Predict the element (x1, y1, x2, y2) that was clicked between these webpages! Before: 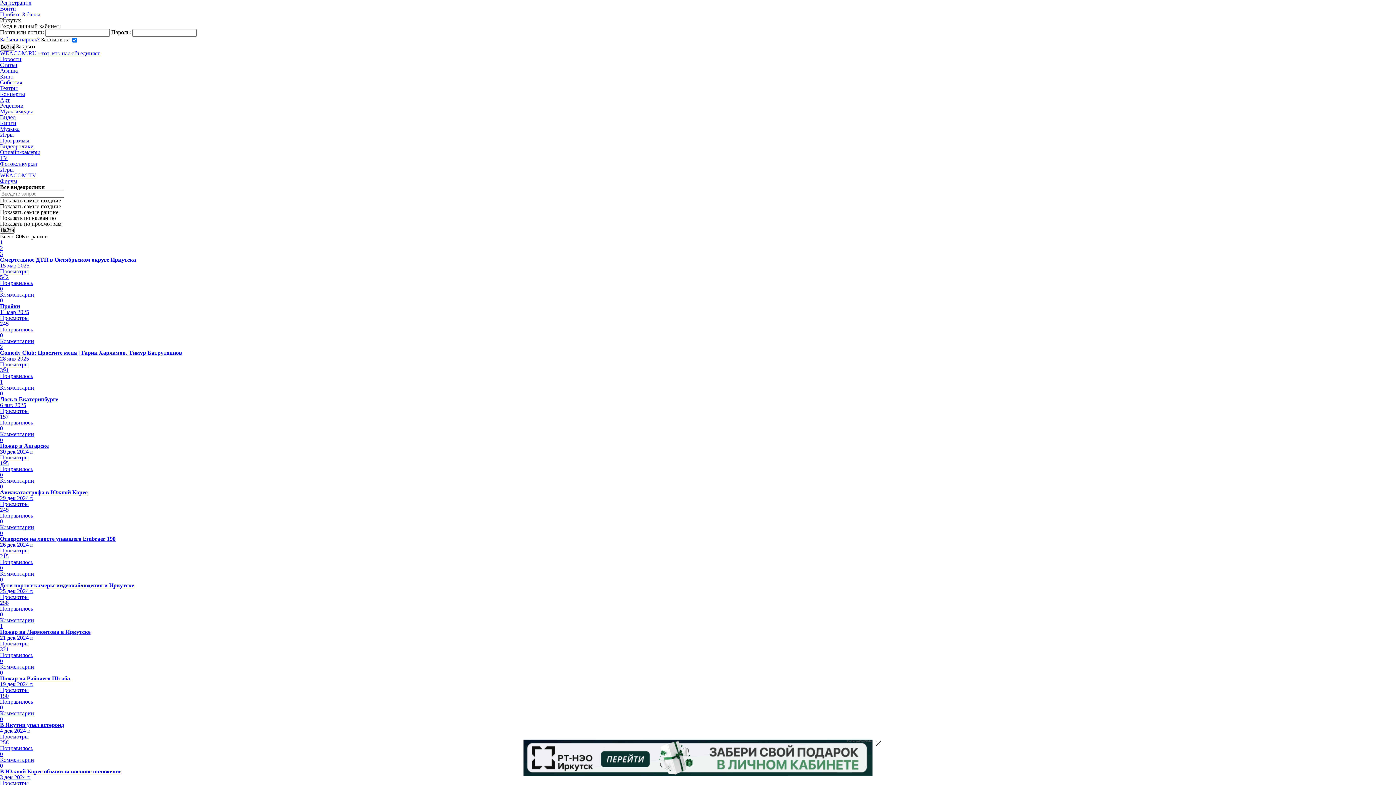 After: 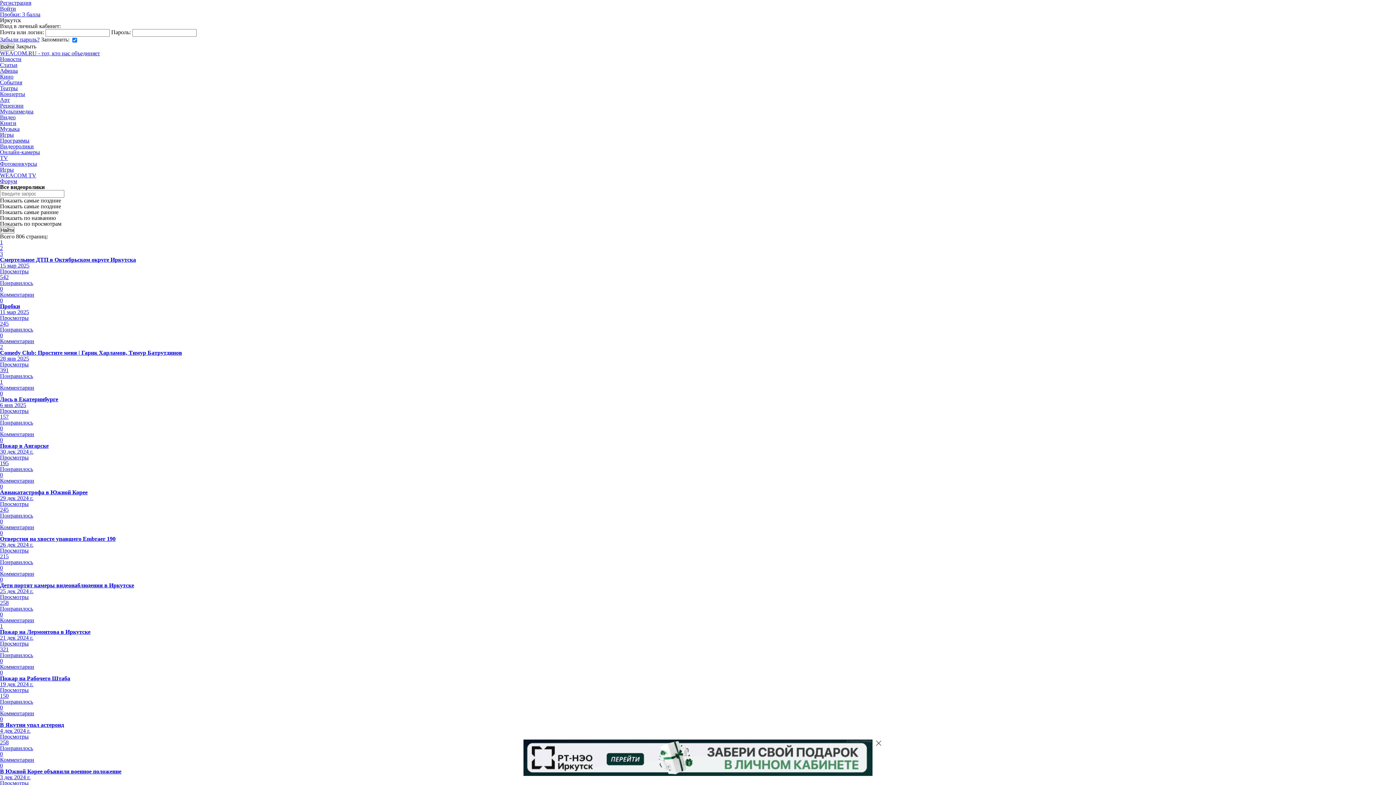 Action: bbox: (0, 676, 1396, 722) label: Пожар на Рабочего Штаба
19 дек 2024 г.
Просмотры
150
Понравилось
0
Комментарии
0